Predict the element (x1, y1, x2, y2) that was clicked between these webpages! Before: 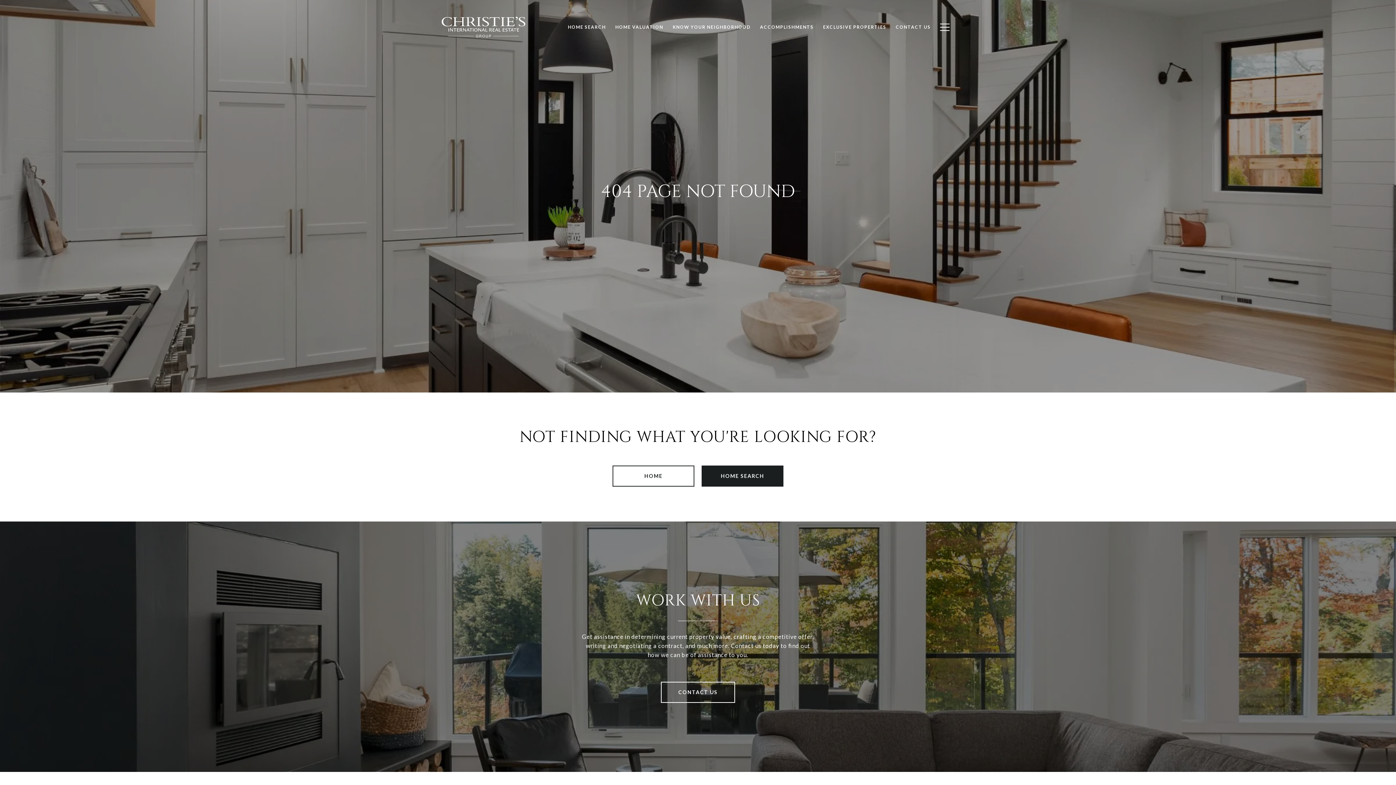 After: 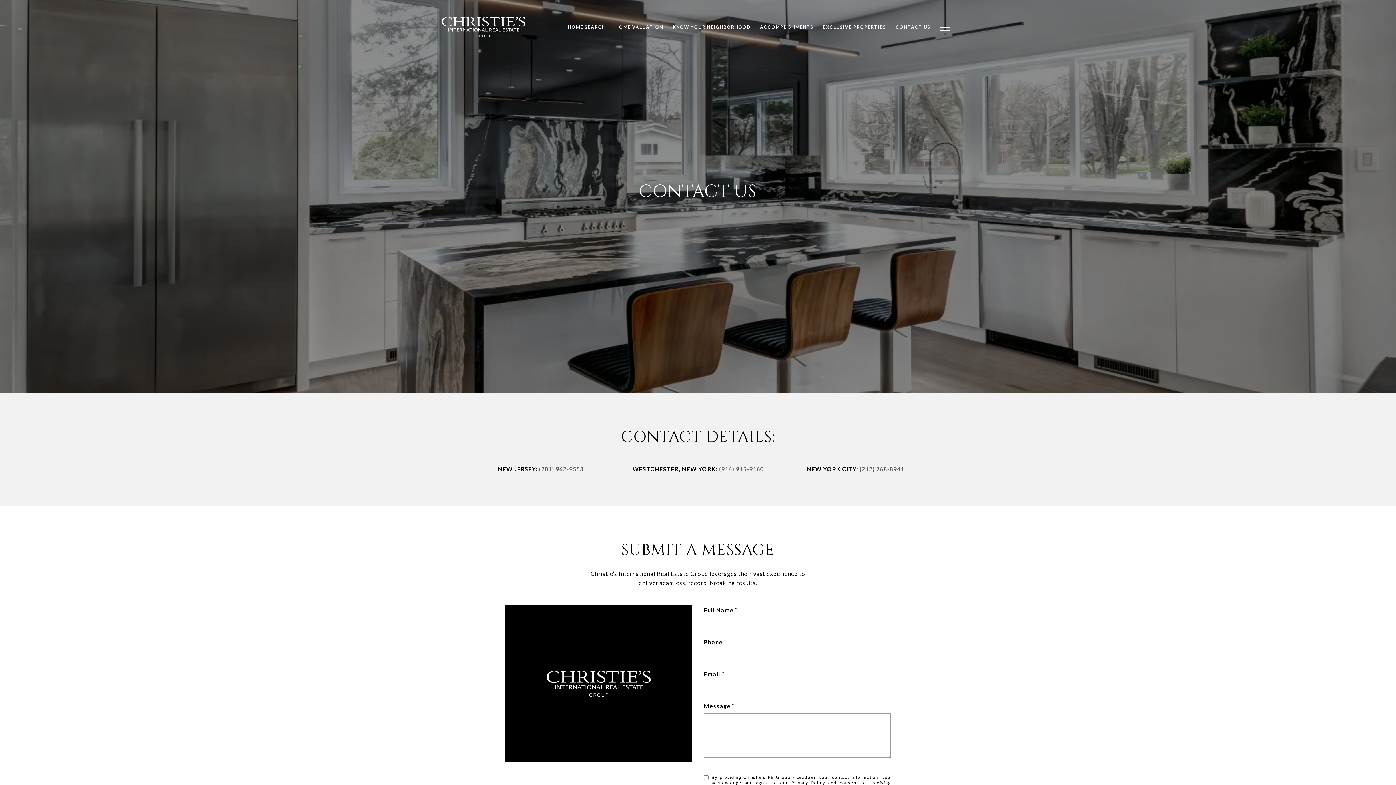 Action: bbox: (891, 20, 935, 33) label: CONTACT US